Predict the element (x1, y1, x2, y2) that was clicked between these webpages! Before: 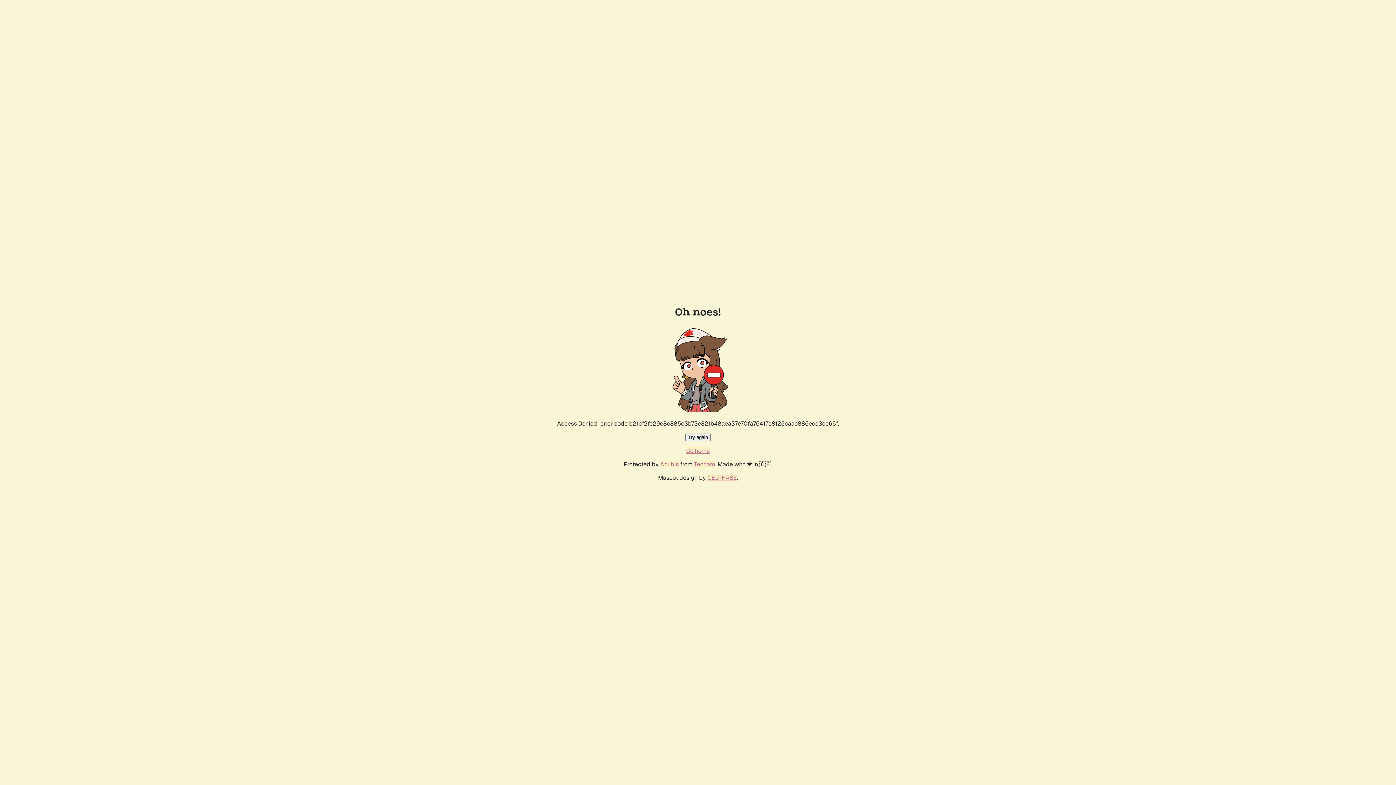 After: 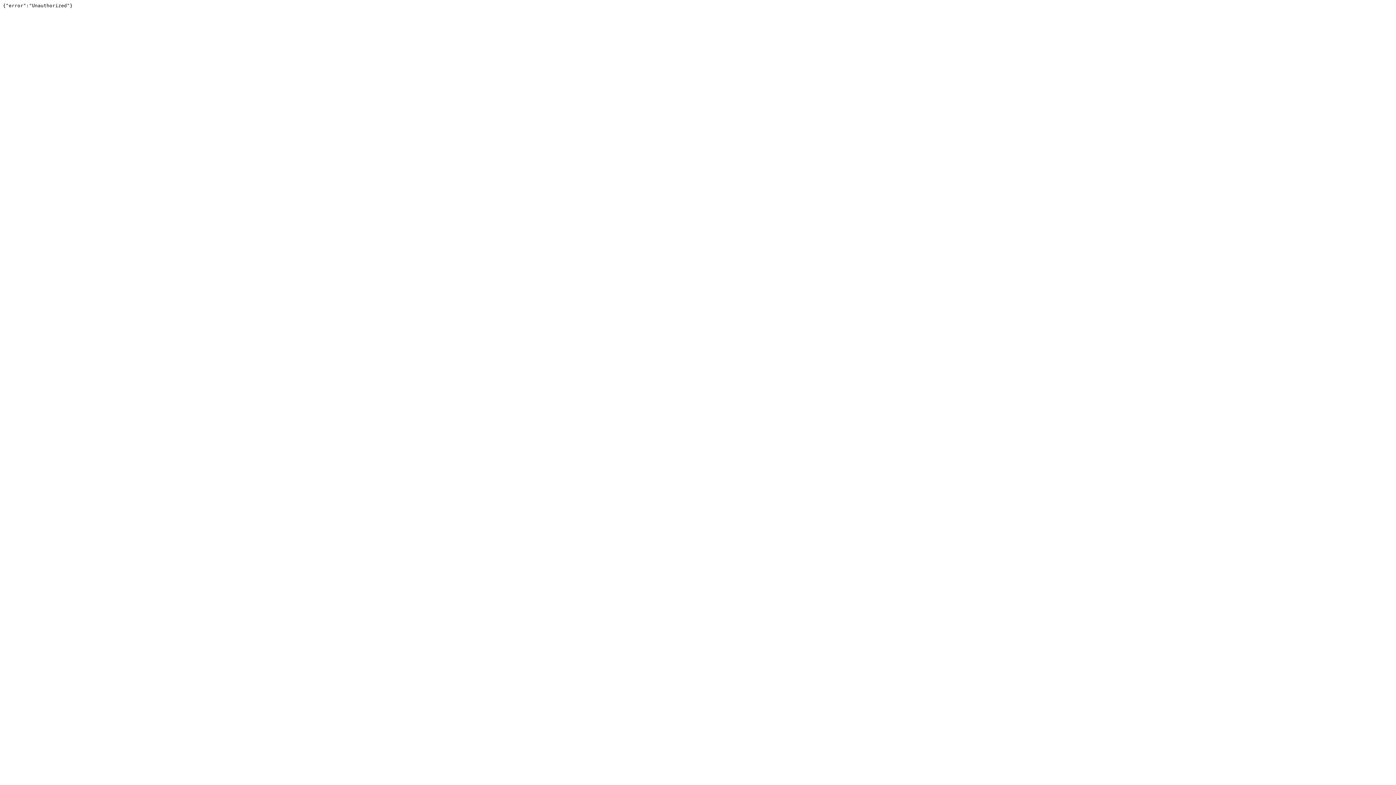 Action: bbox: (694, 460, 715, 468) label: Techaro